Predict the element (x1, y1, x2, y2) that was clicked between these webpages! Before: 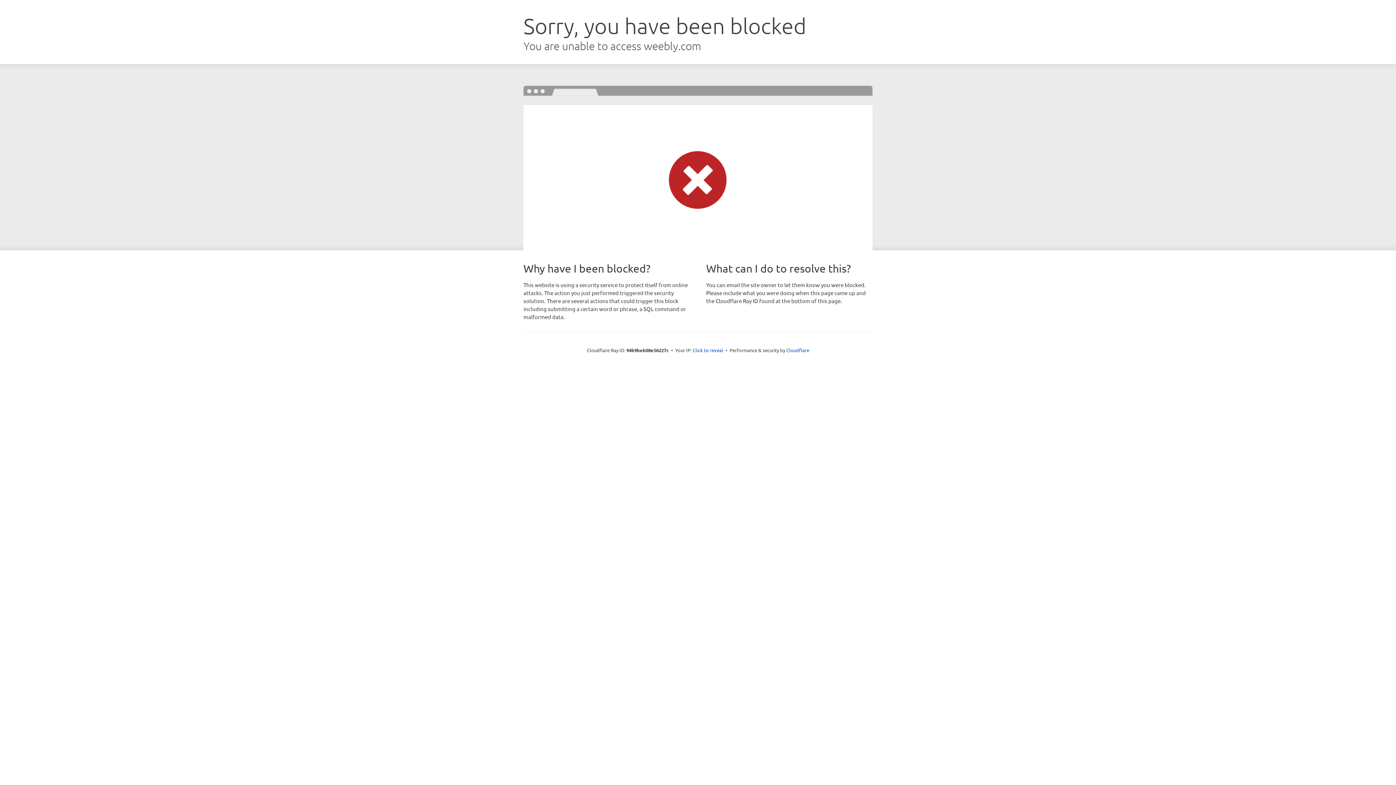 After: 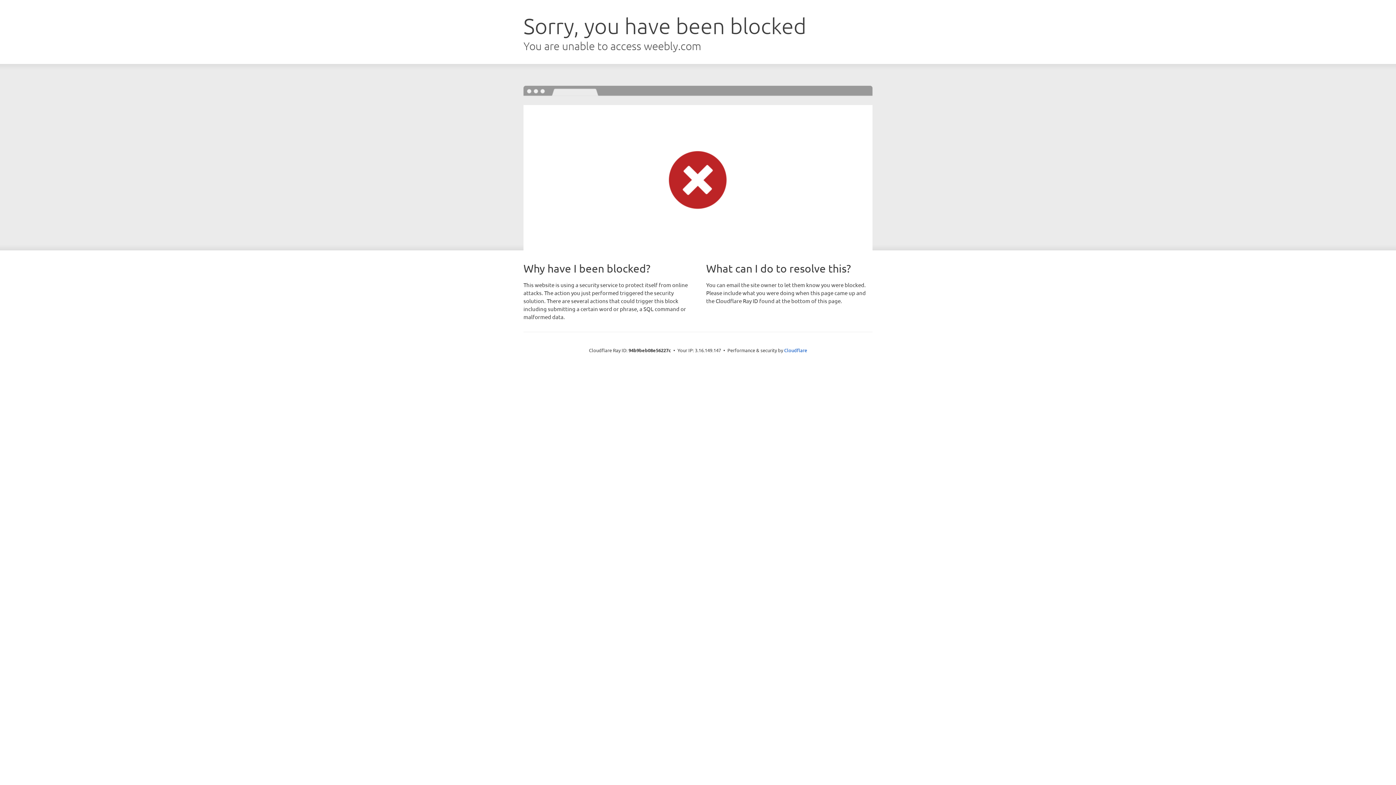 Action: bbox: (692, 346, 723, 353) label: Click to reveal